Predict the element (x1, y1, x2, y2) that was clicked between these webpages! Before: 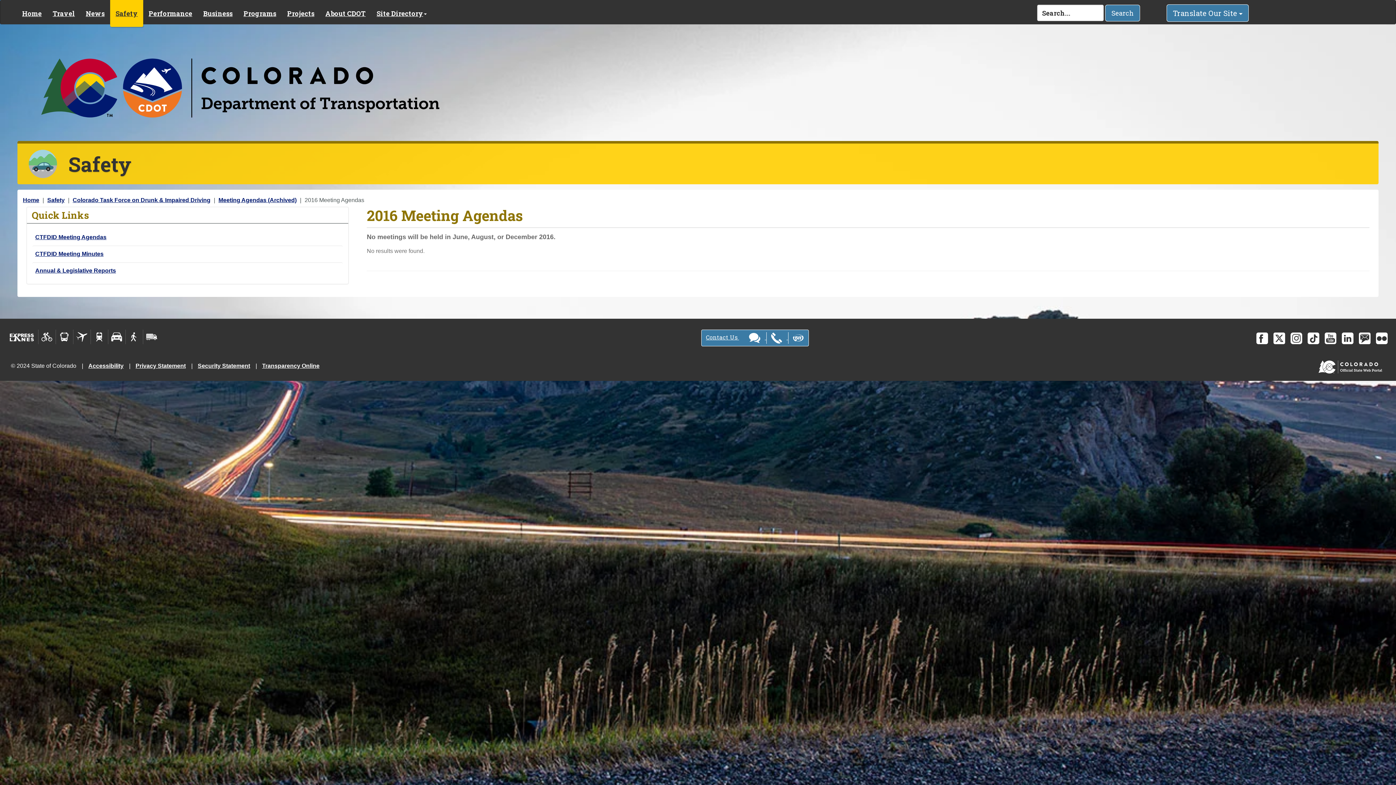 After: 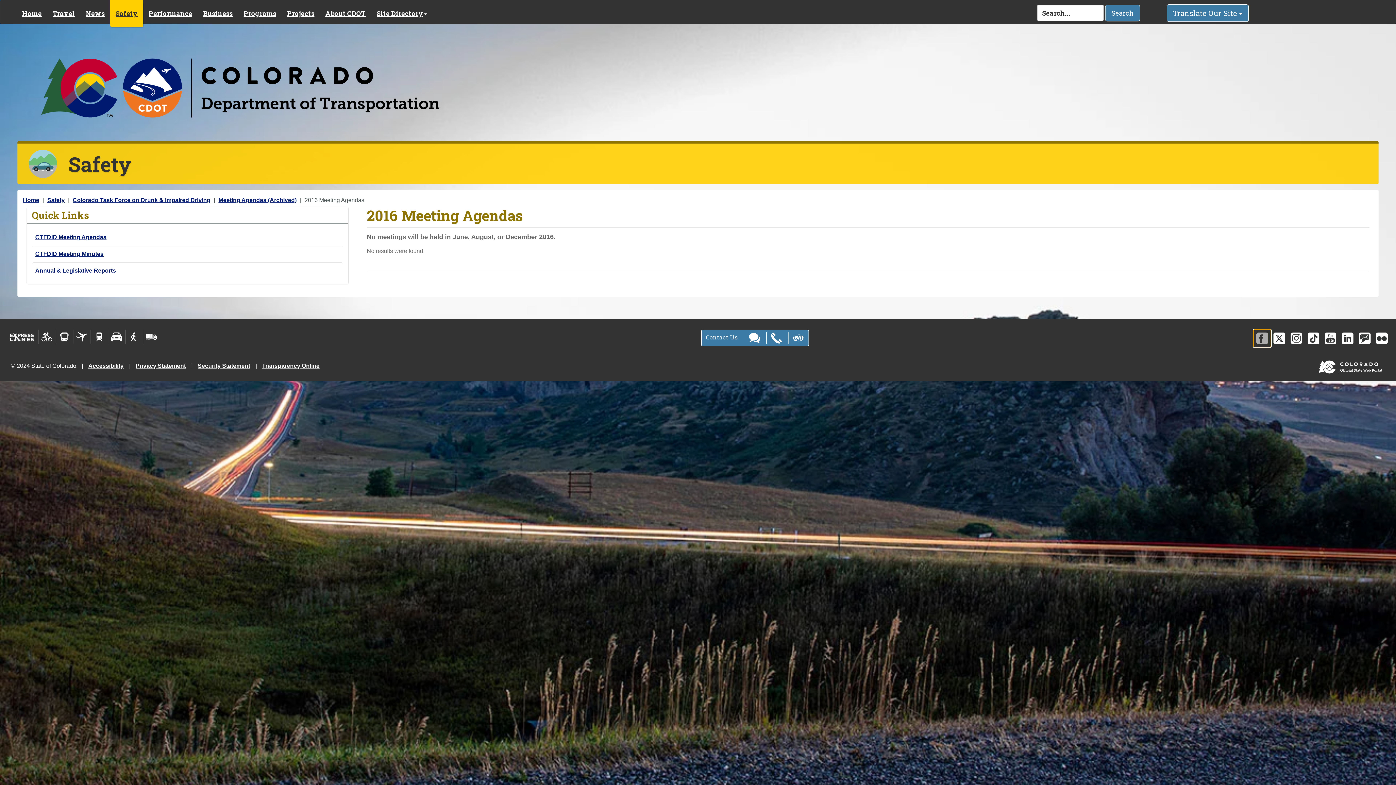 Action: bbox: (1253, 329, 1271, 347)